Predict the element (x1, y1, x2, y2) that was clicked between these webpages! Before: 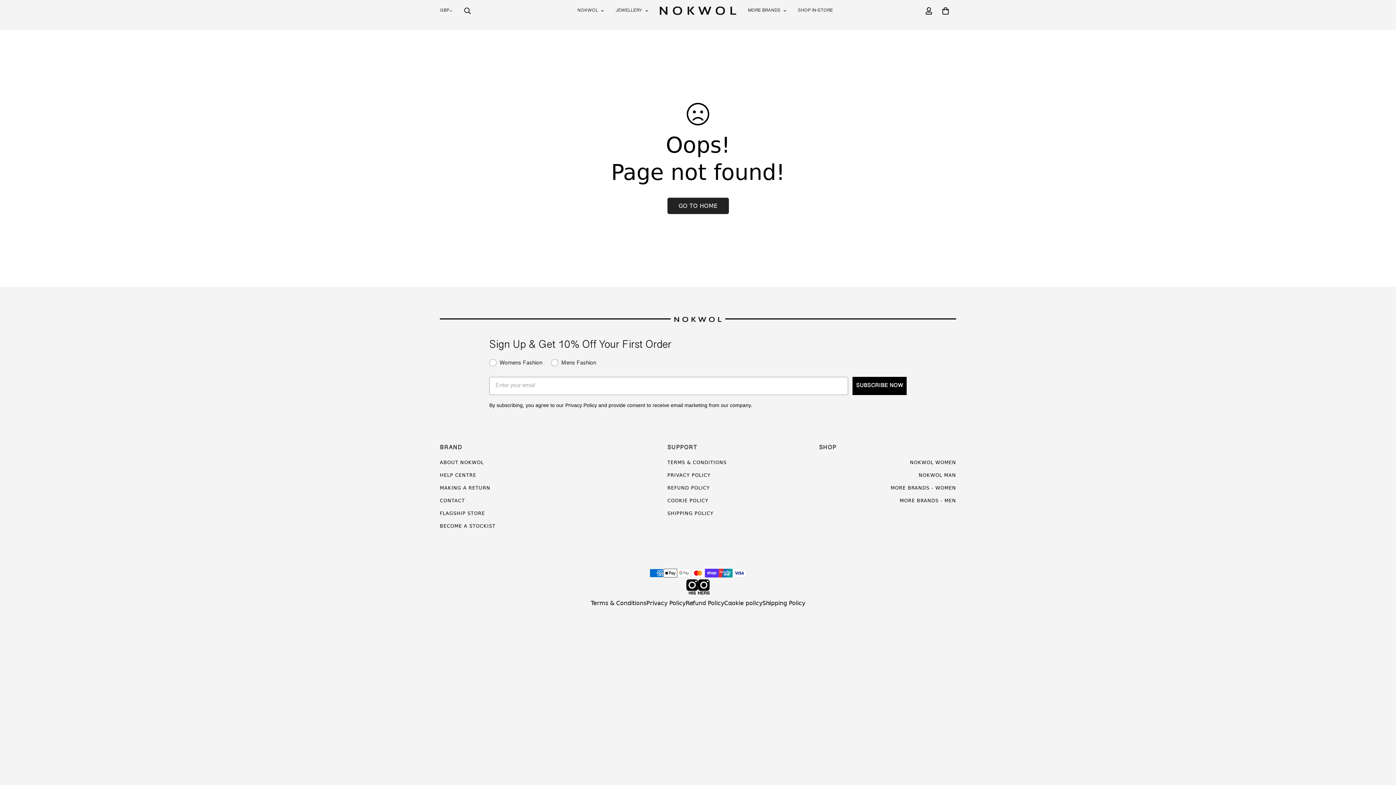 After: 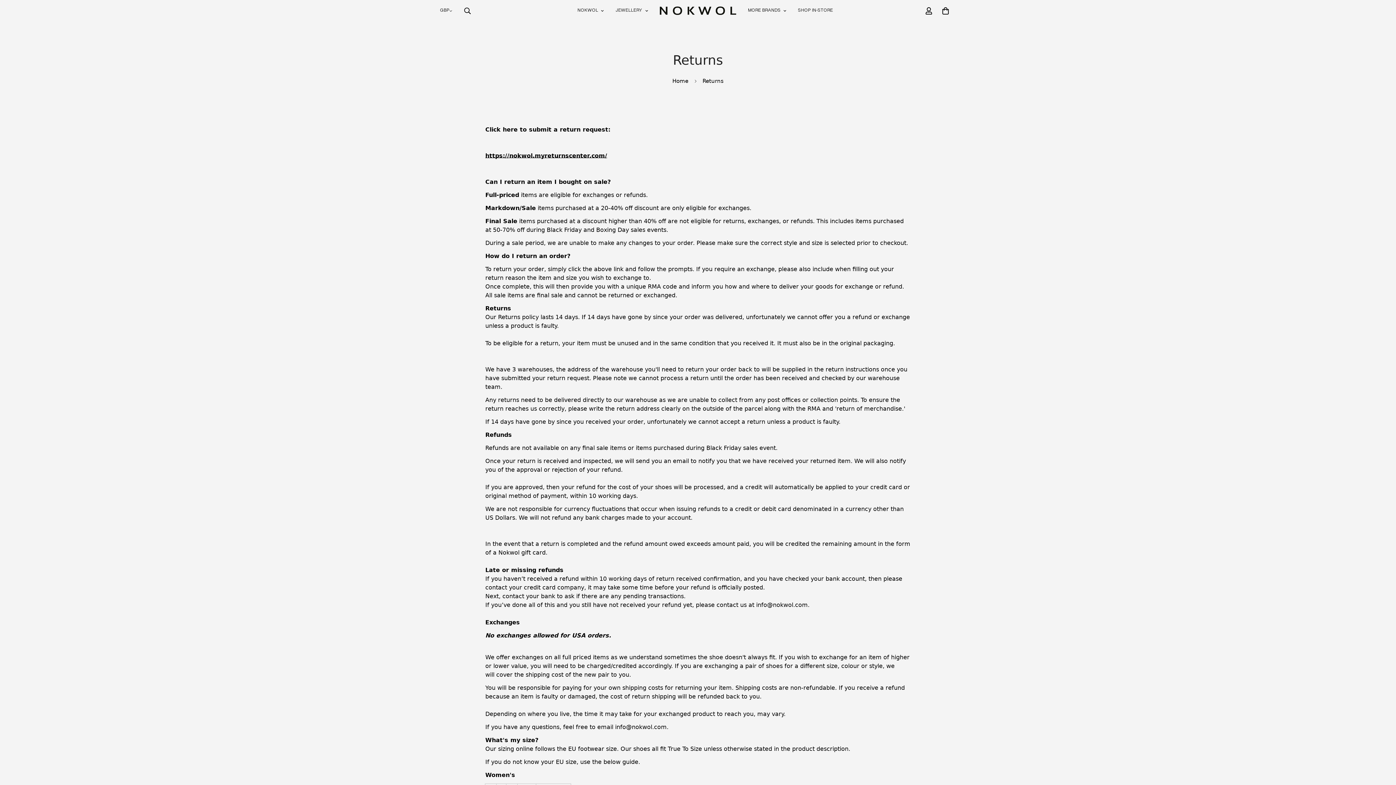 Action: label: MAKING A RETURN bbox: (440, 485, 490, 490)